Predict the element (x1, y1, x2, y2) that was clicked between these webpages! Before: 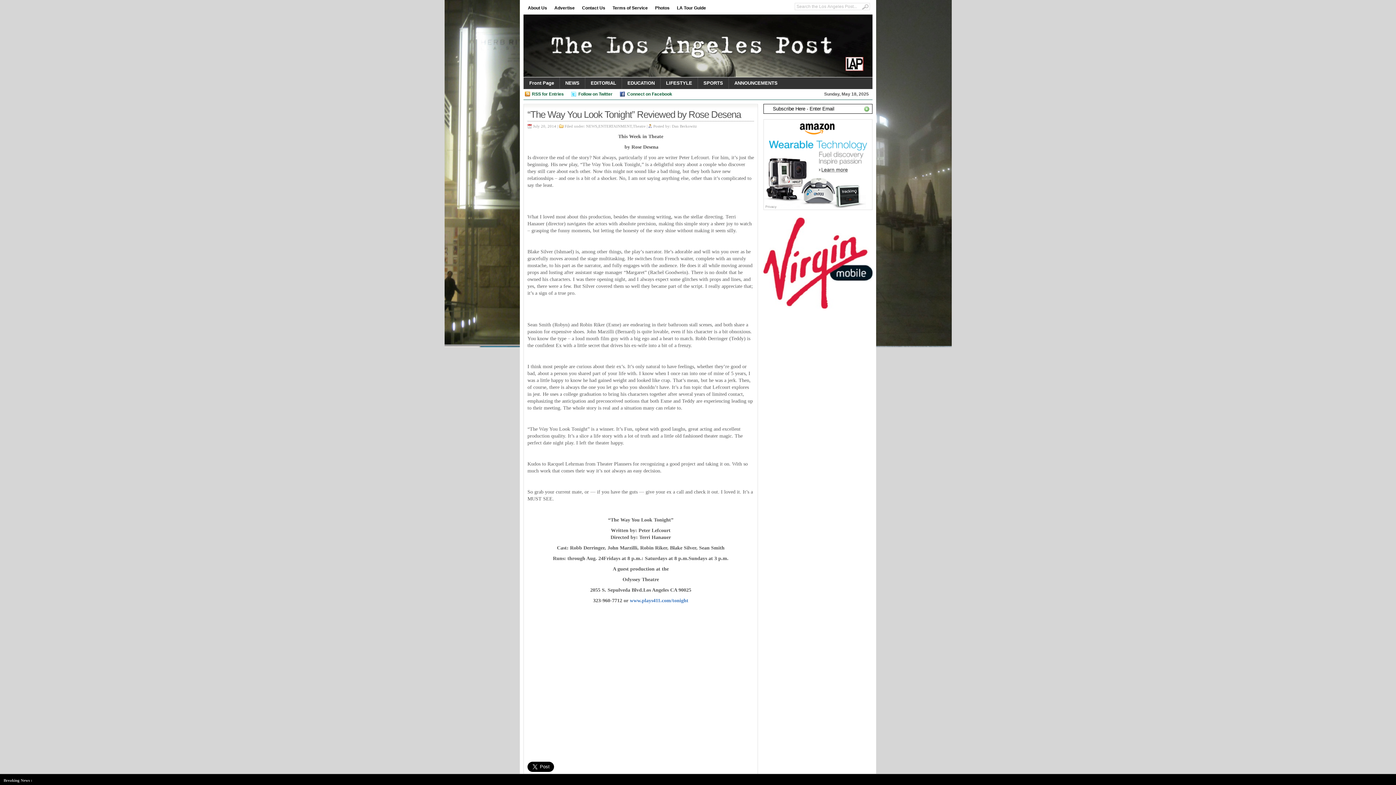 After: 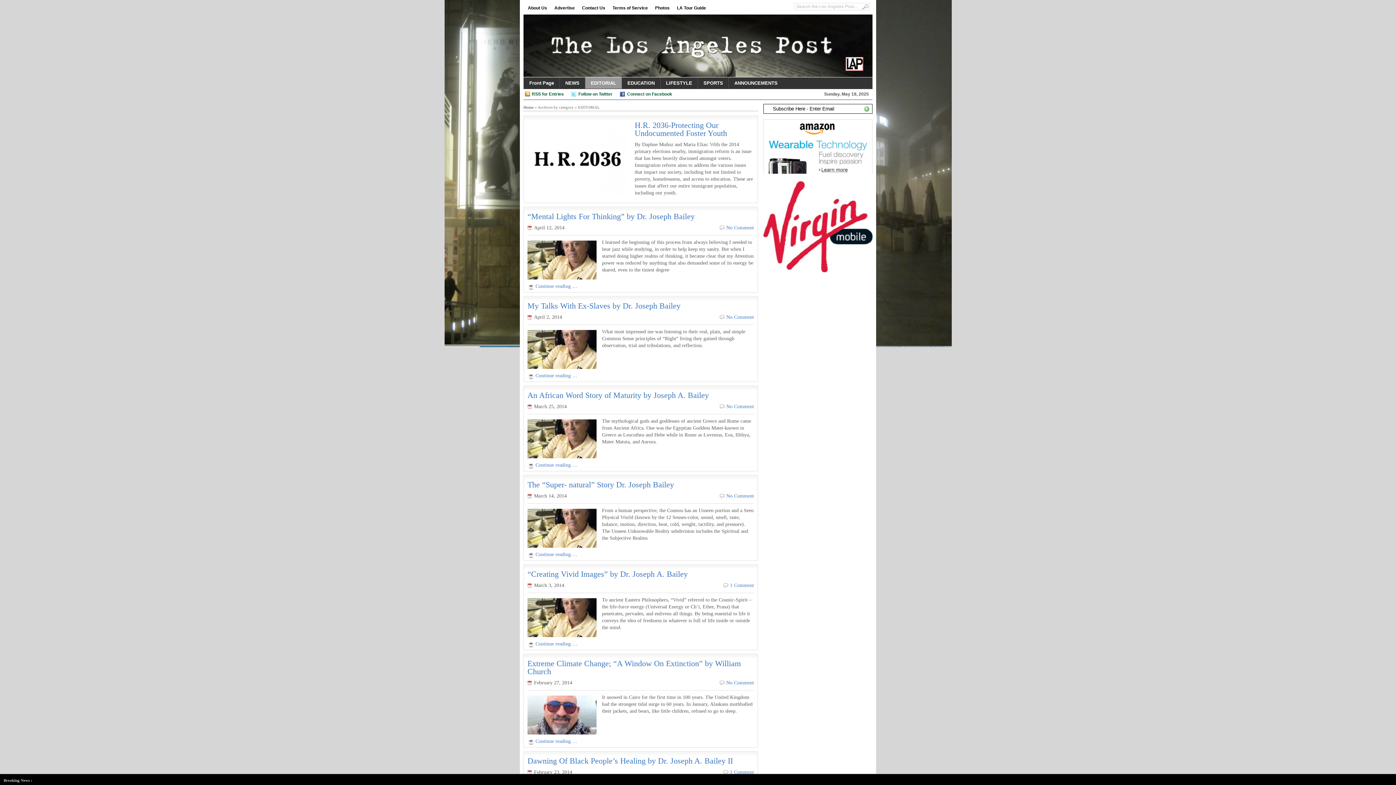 Action: bbox: (585, 77, 621, 88) label: EDITORIAL